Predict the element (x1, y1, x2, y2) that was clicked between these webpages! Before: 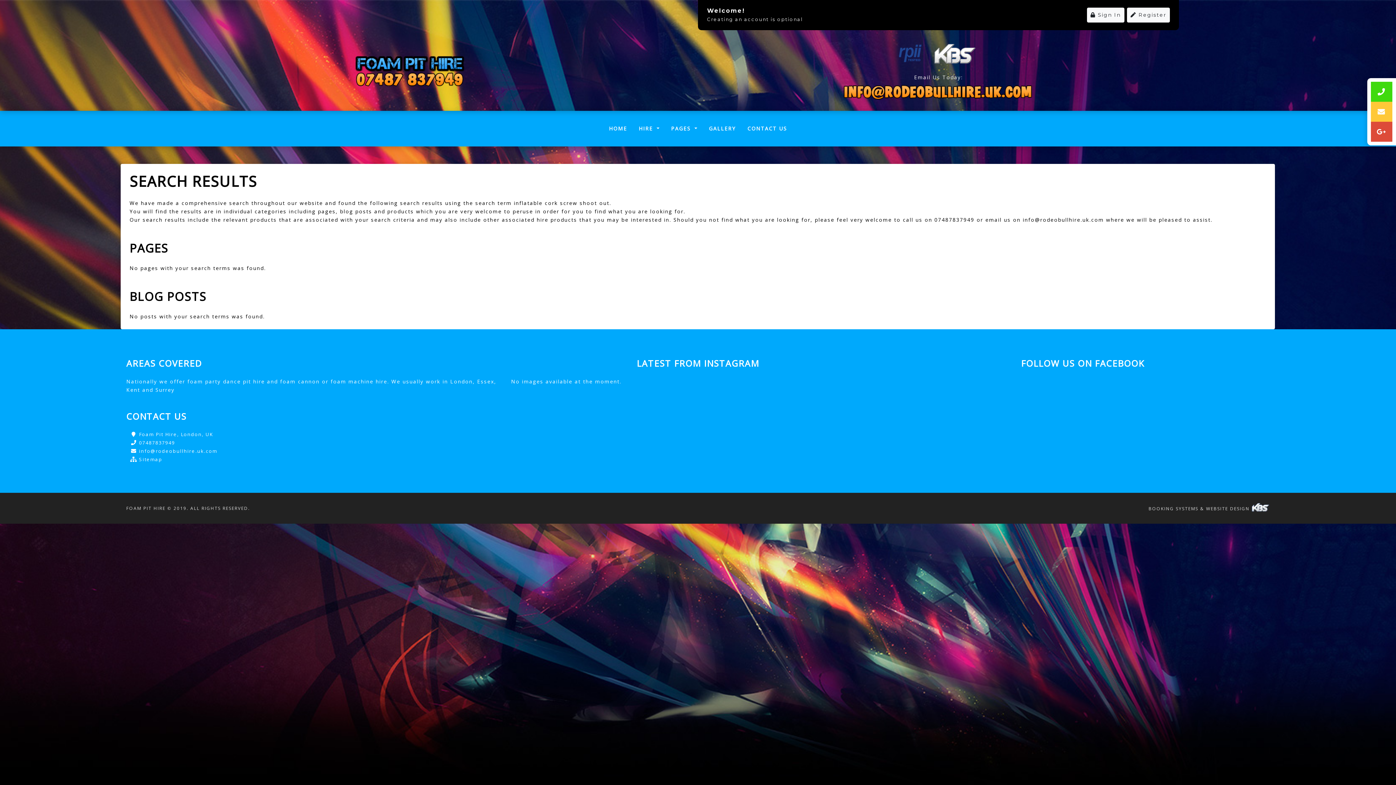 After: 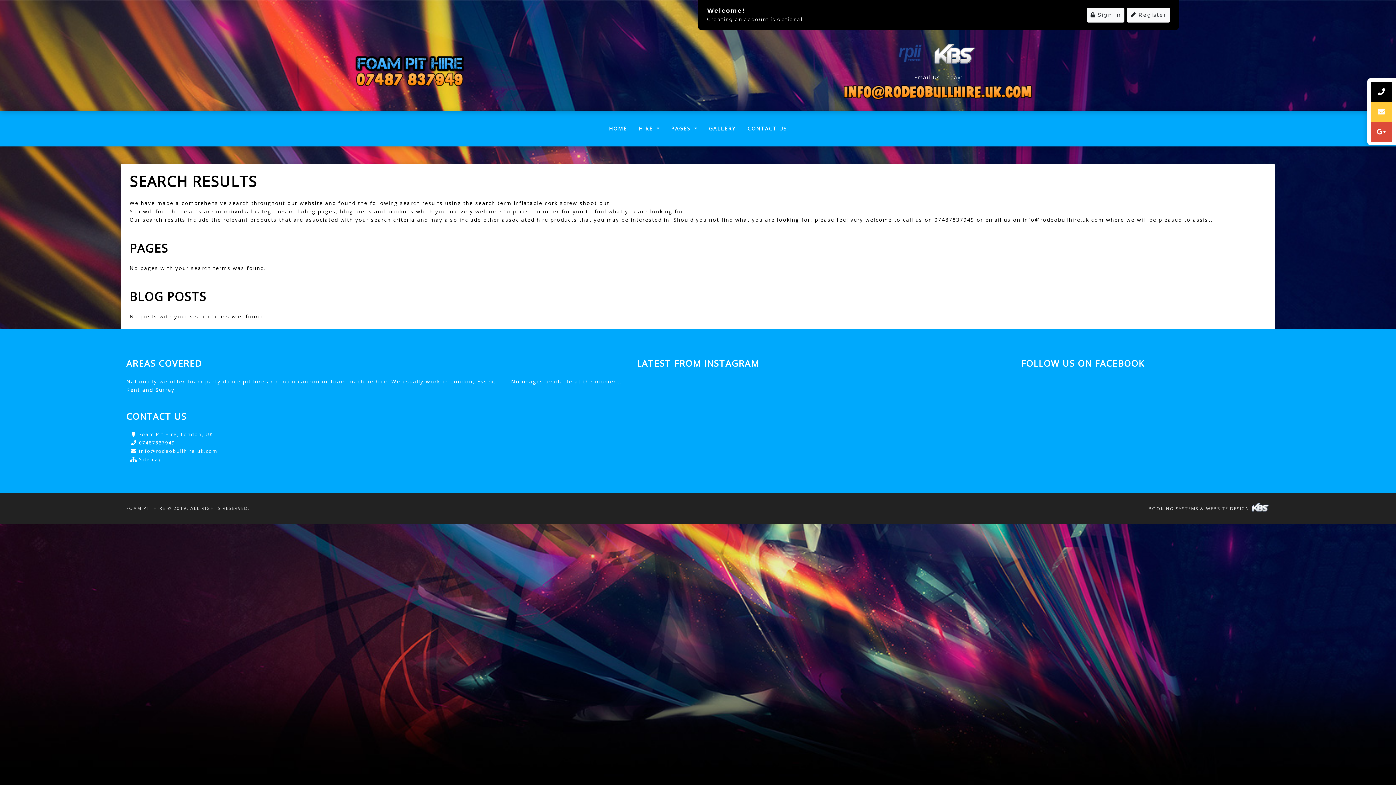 Action: bbox: (1371, 81, 1392, 101)